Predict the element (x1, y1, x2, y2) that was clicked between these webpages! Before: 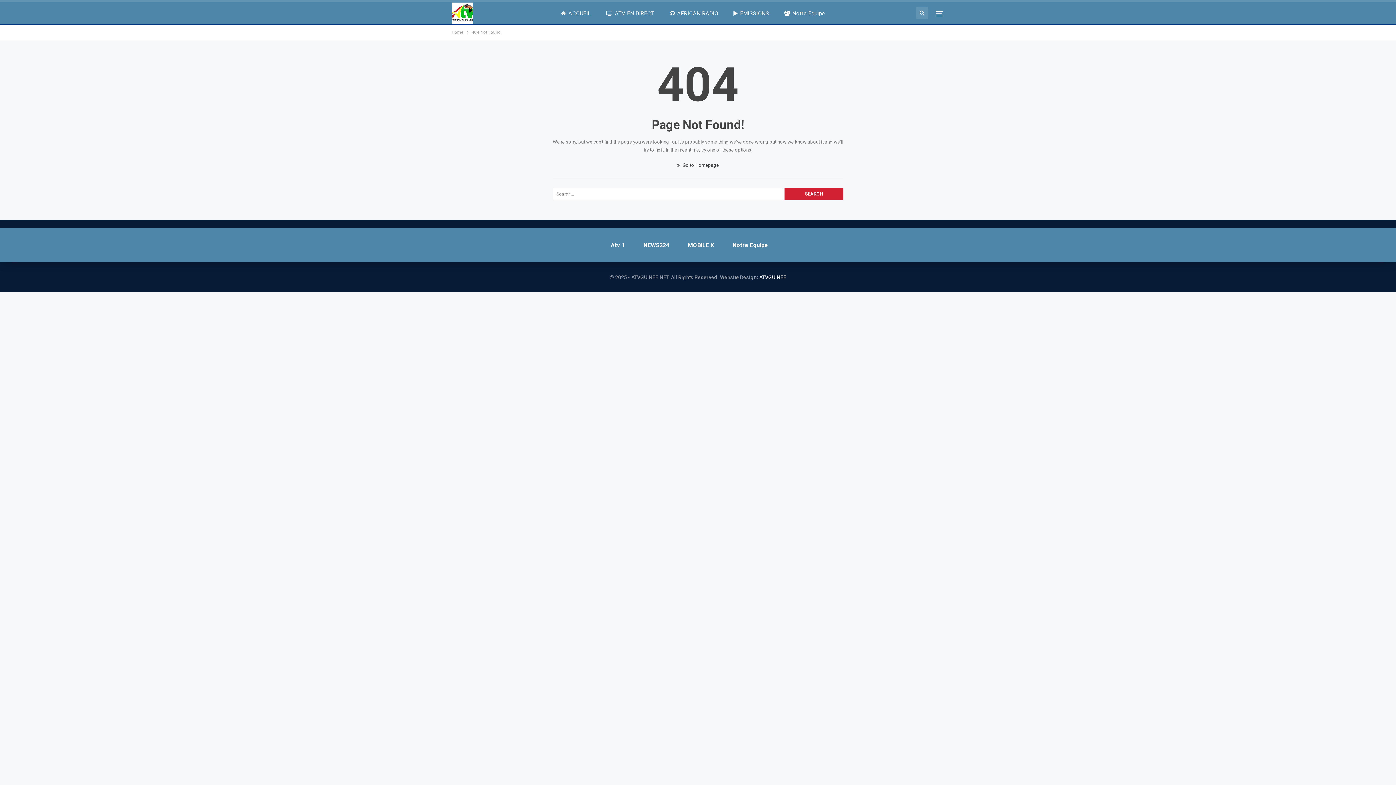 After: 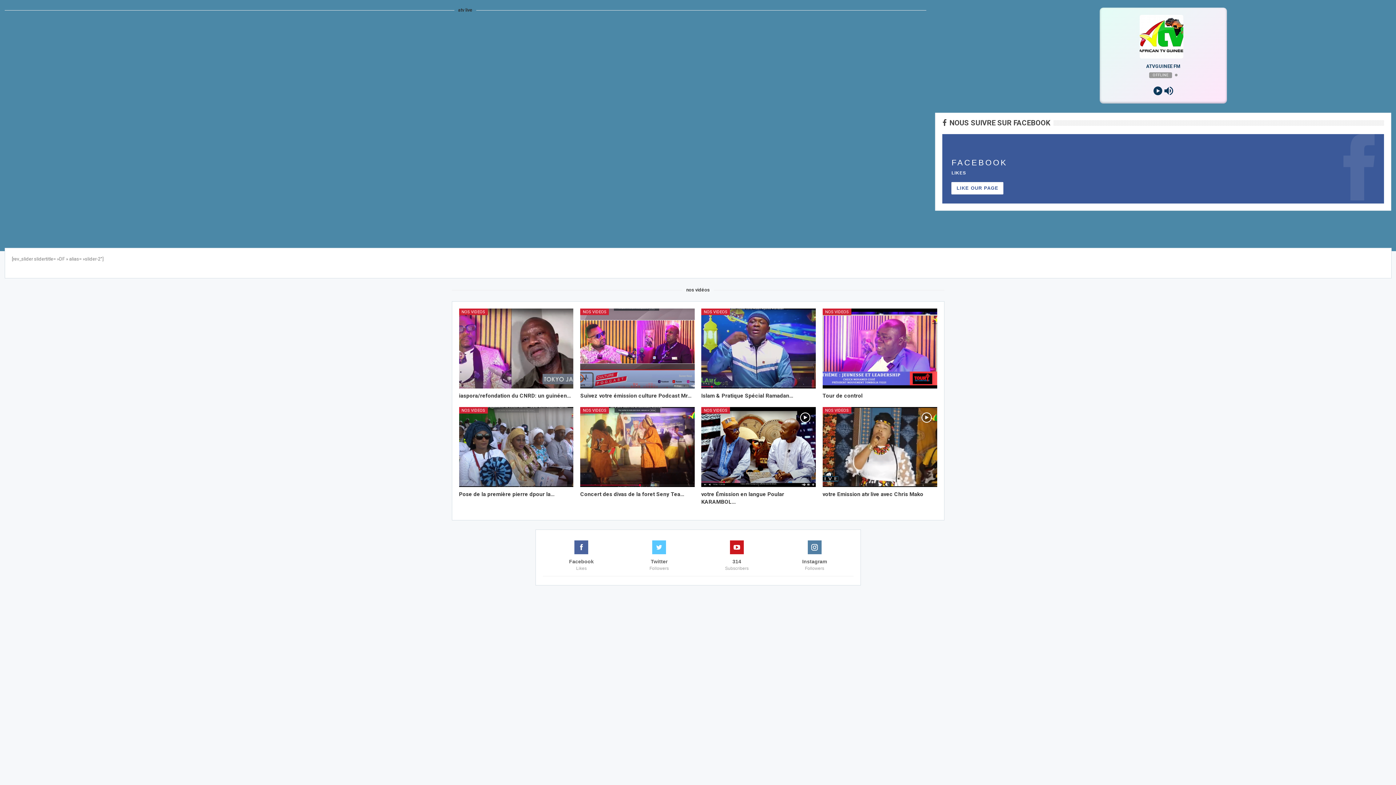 Action: bbox: (677, 162, 719, 168) label:  Go to Homepage